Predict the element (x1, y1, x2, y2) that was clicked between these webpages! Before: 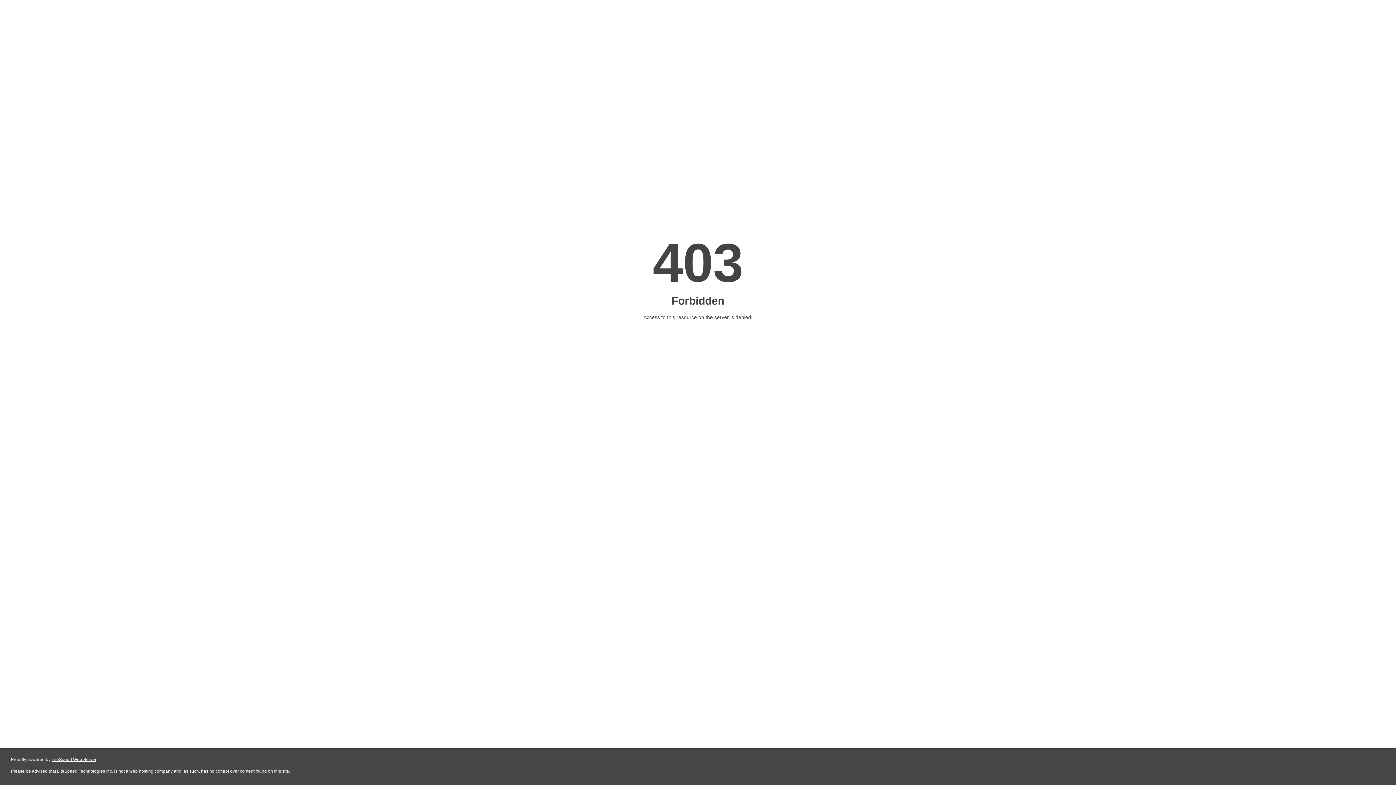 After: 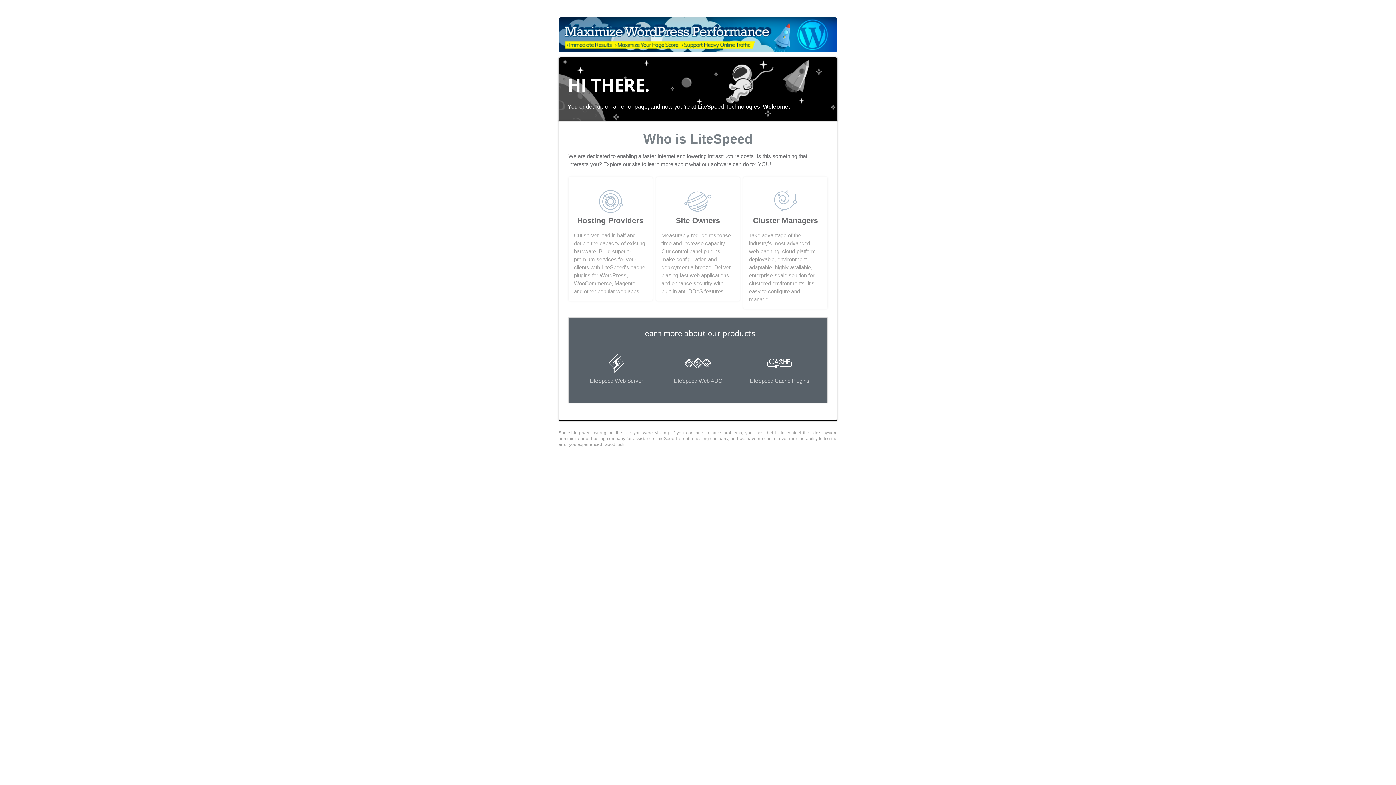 Action: label: LiteSpeed Web Server bbox: (51, 757, 96, 762)